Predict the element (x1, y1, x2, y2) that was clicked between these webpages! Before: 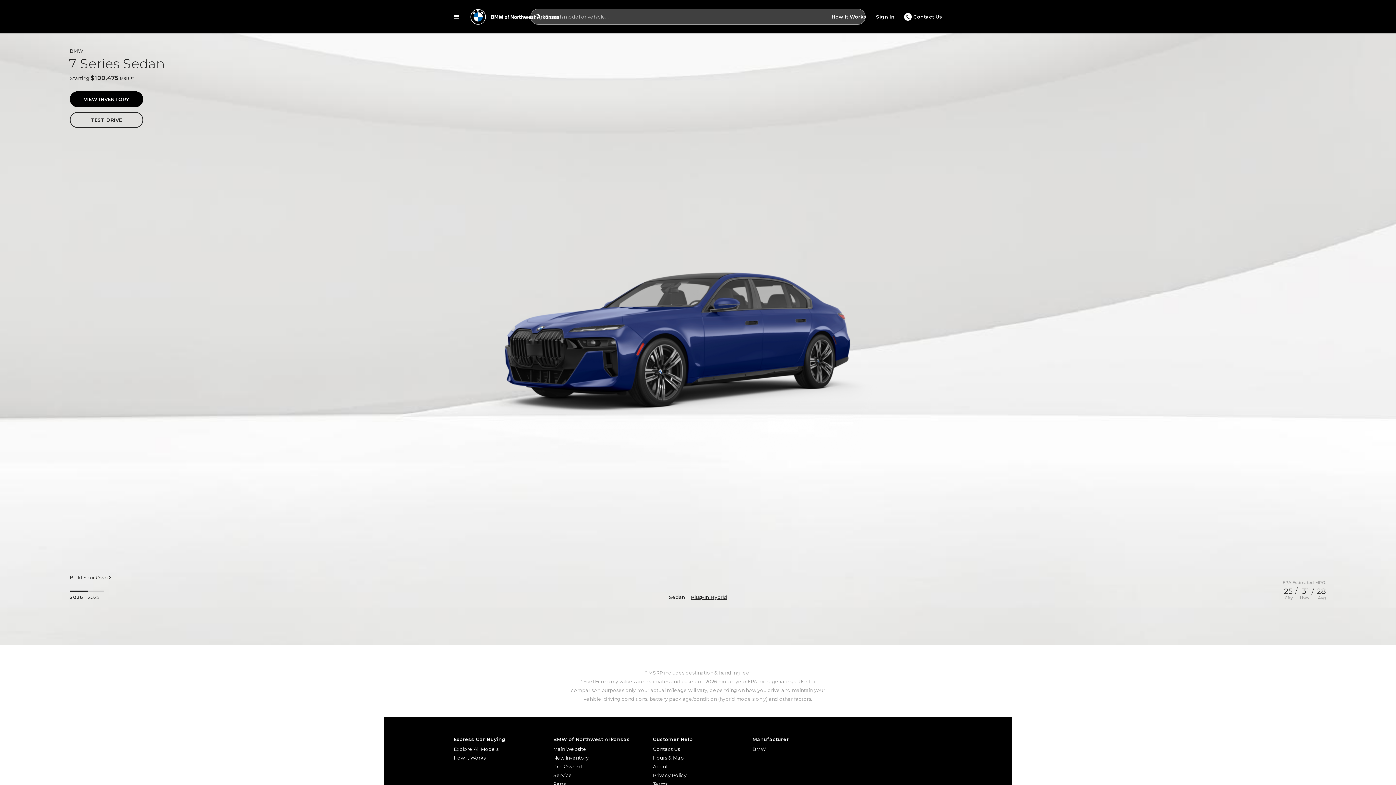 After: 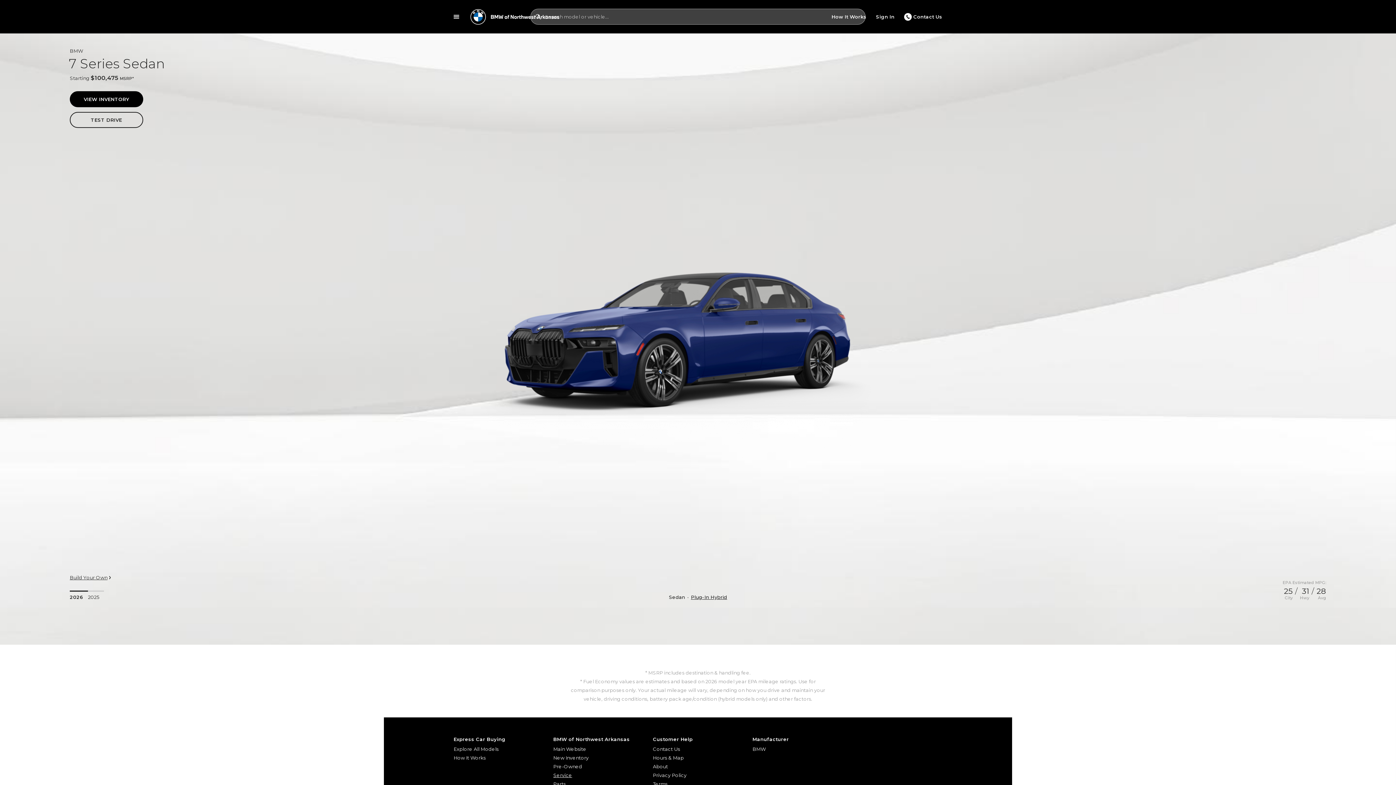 Action: bbox: (553, 771, 643, 779) label: Service